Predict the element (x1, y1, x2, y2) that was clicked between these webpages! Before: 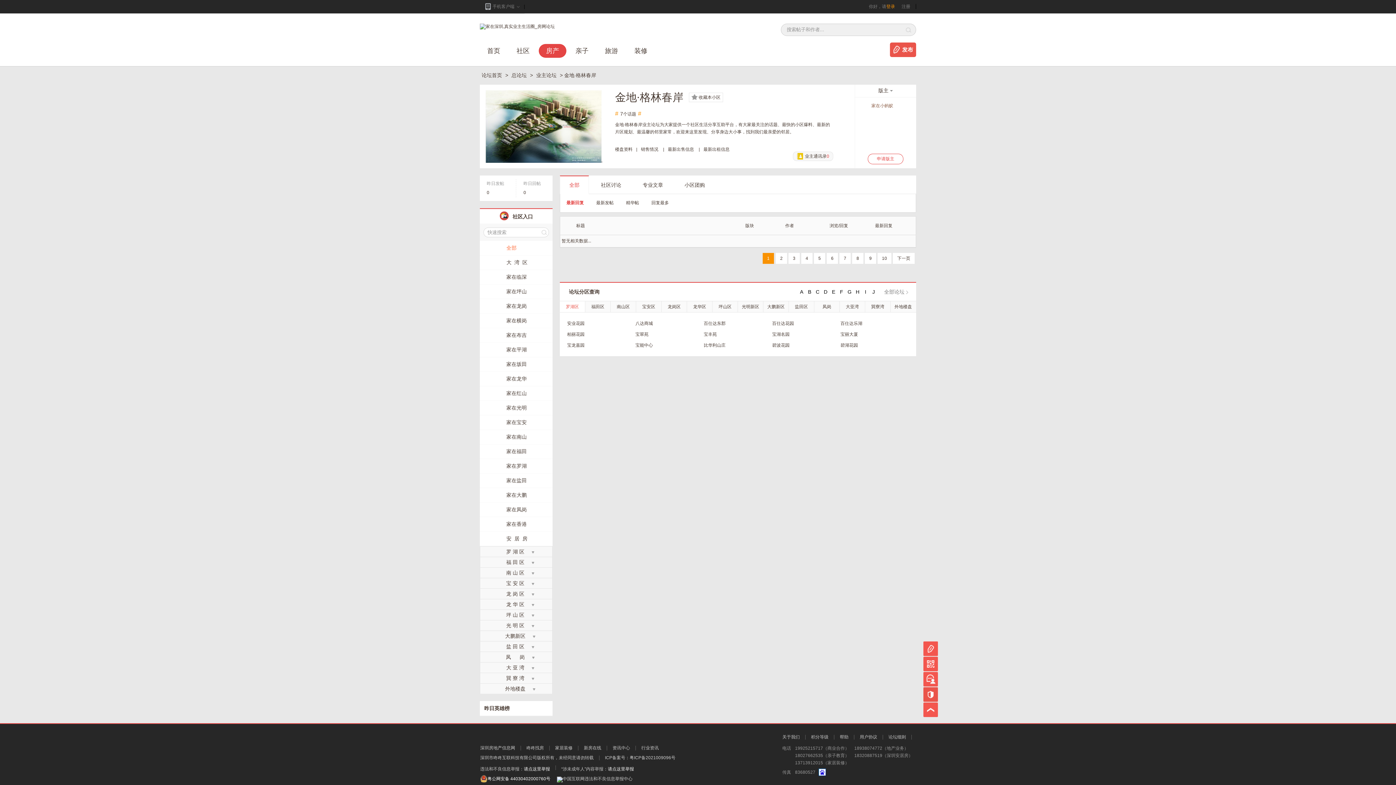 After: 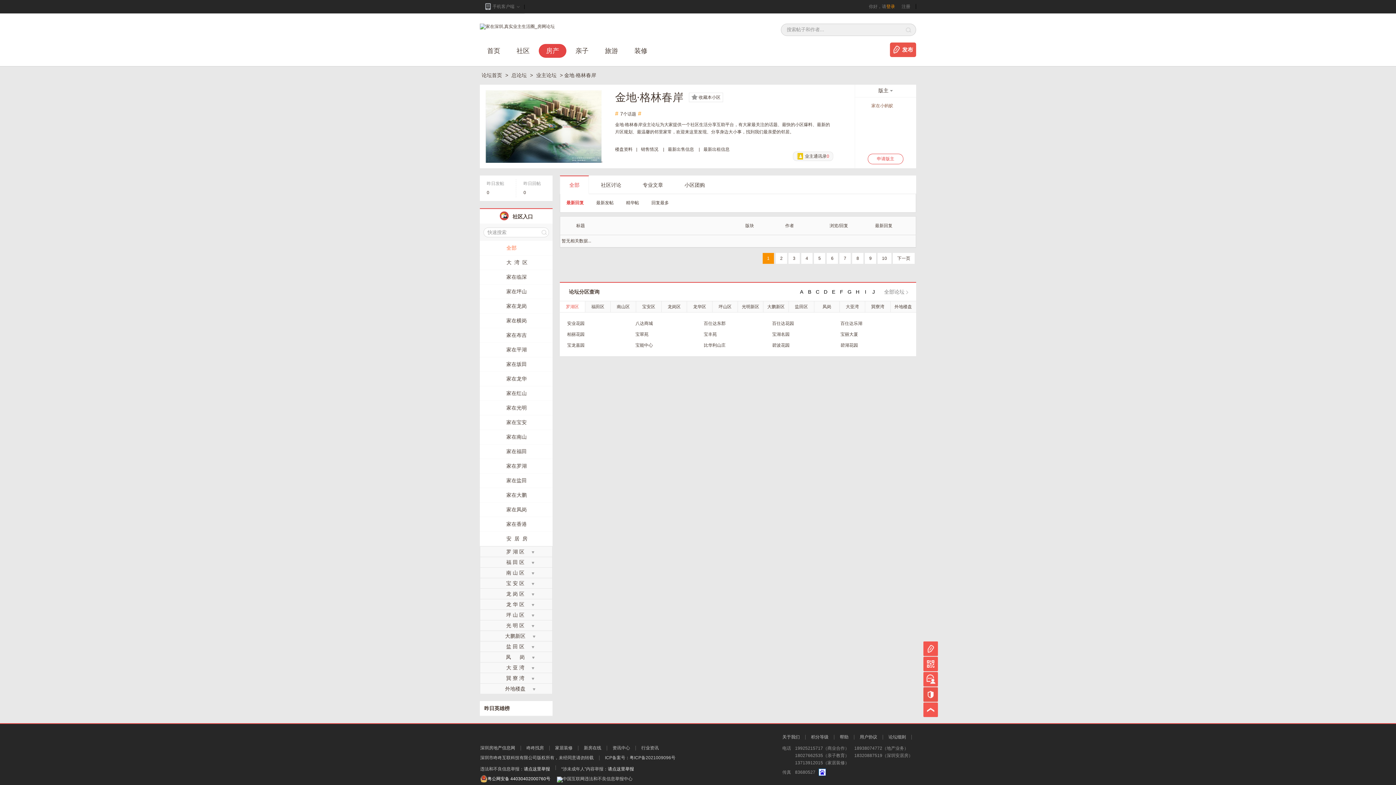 Action: bbox: (524, 765, 550, 773) label: 请点这里举报